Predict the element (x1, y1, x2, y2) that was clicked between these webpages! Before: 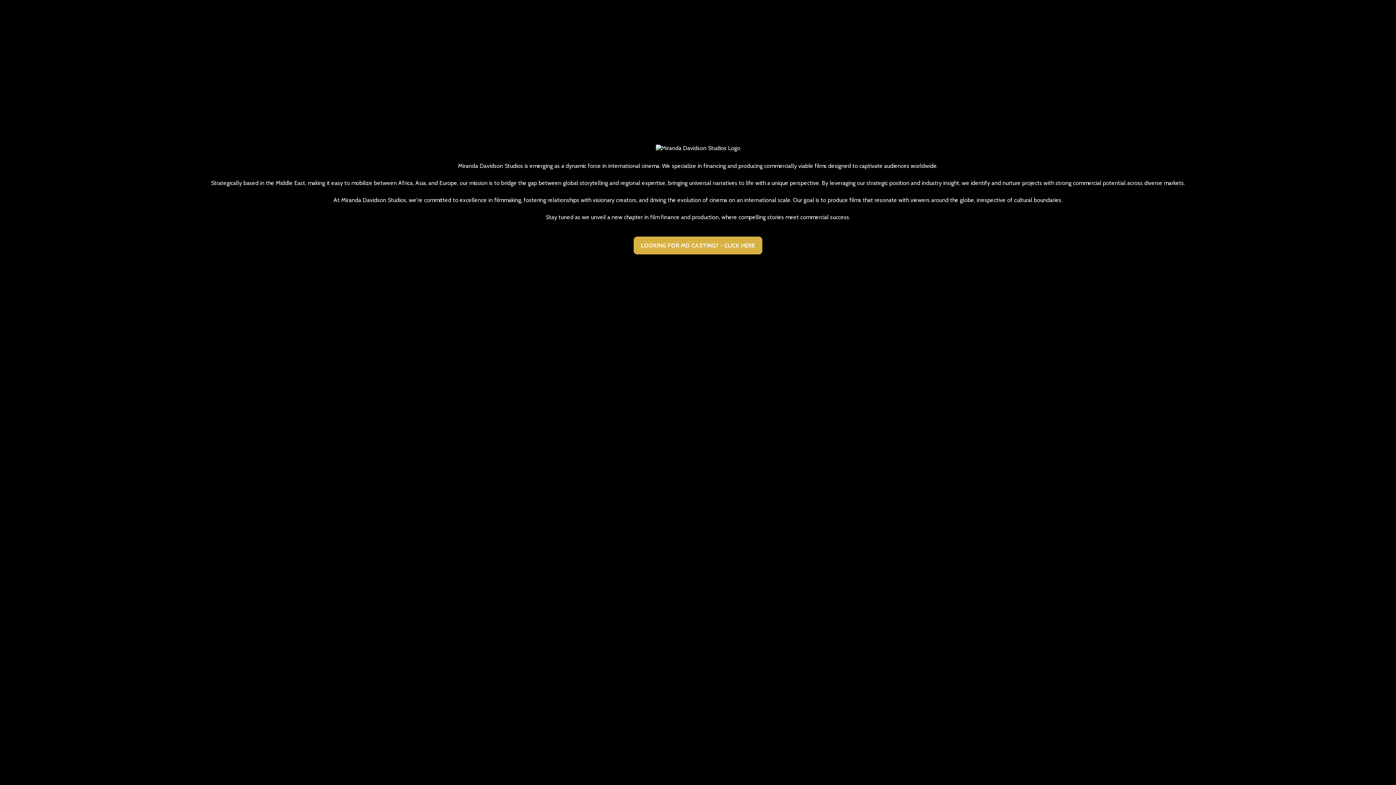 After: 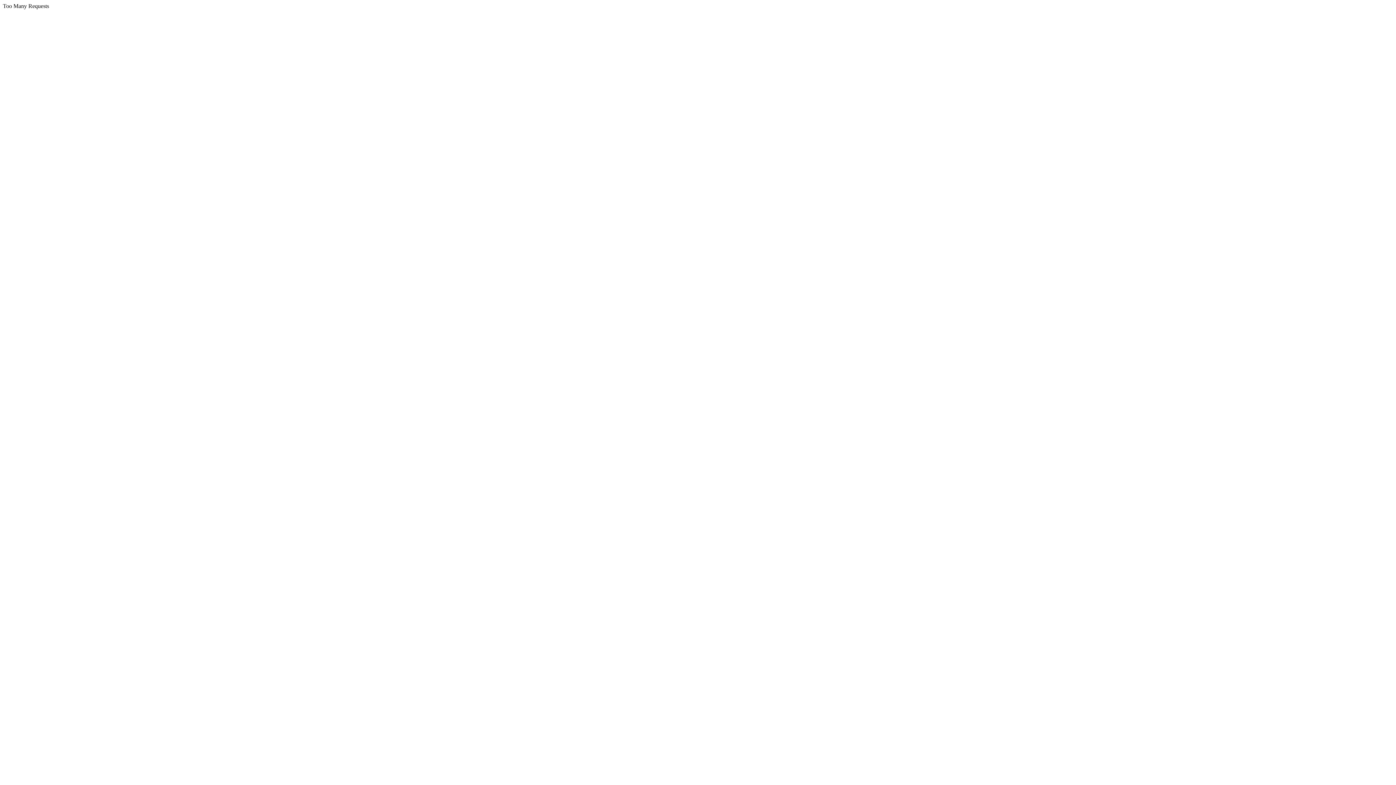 Action: bbox: (633, 236, 762, 254) label: LOOKING FOR MD CASTING? - CLICK HERE